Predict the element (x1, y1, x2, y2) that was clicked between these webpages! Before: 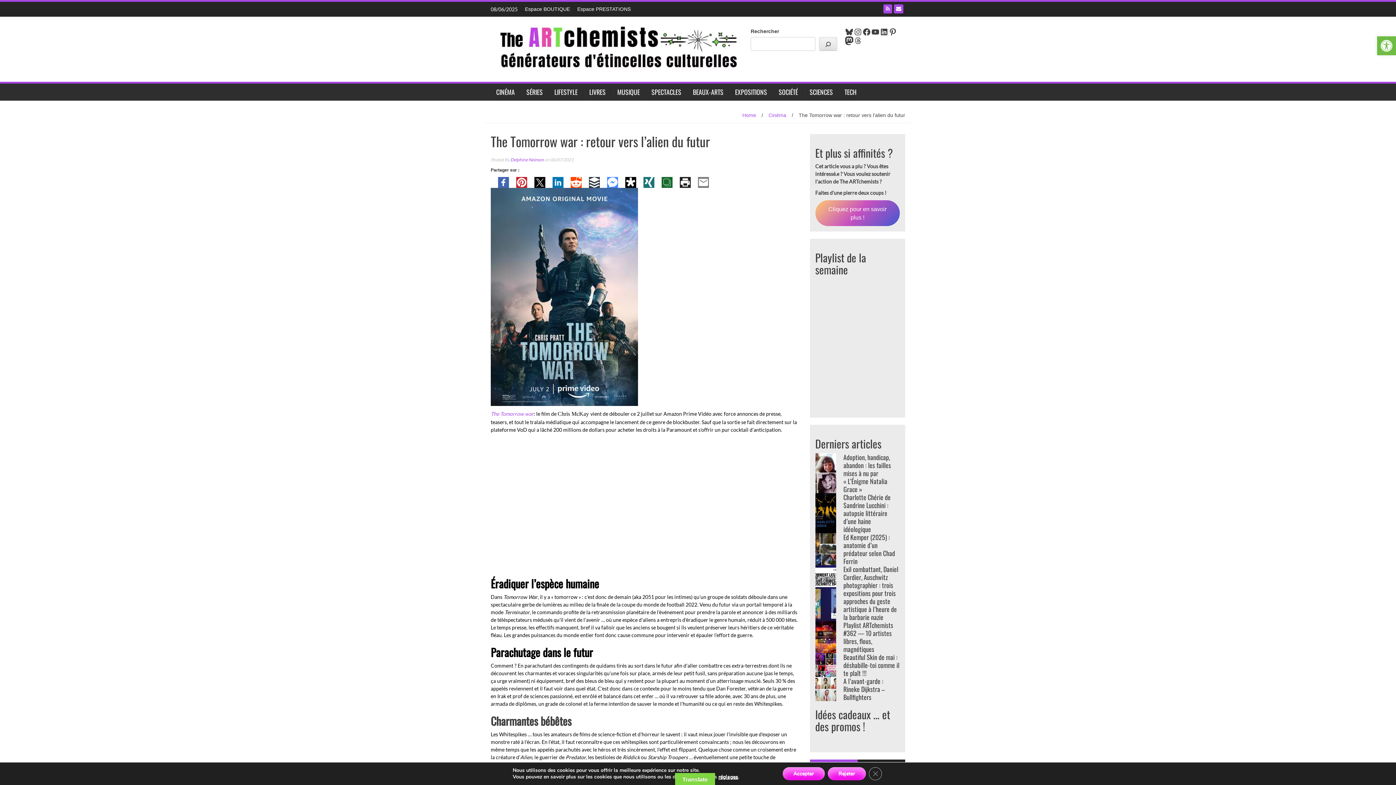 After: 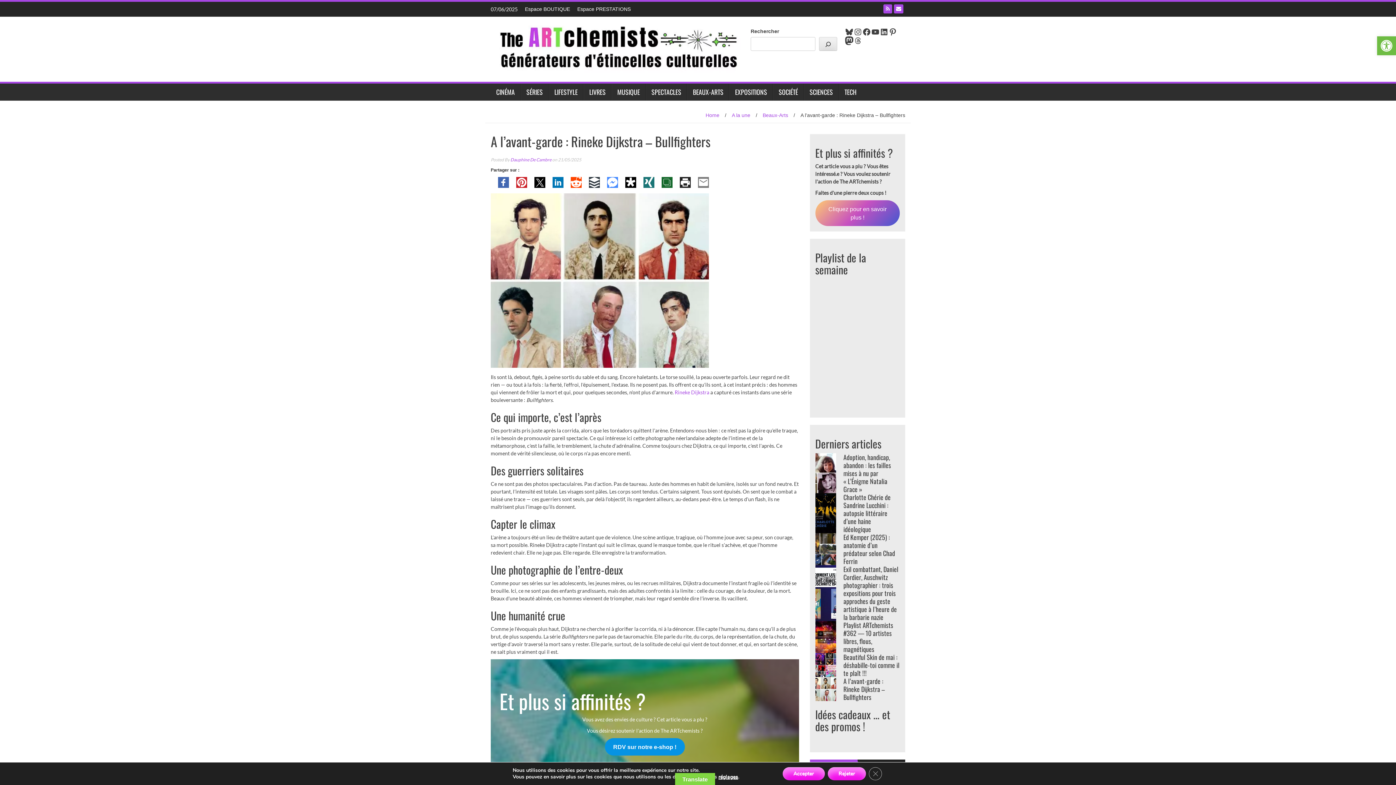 Action: bbox: (815, 677, 836, 701)